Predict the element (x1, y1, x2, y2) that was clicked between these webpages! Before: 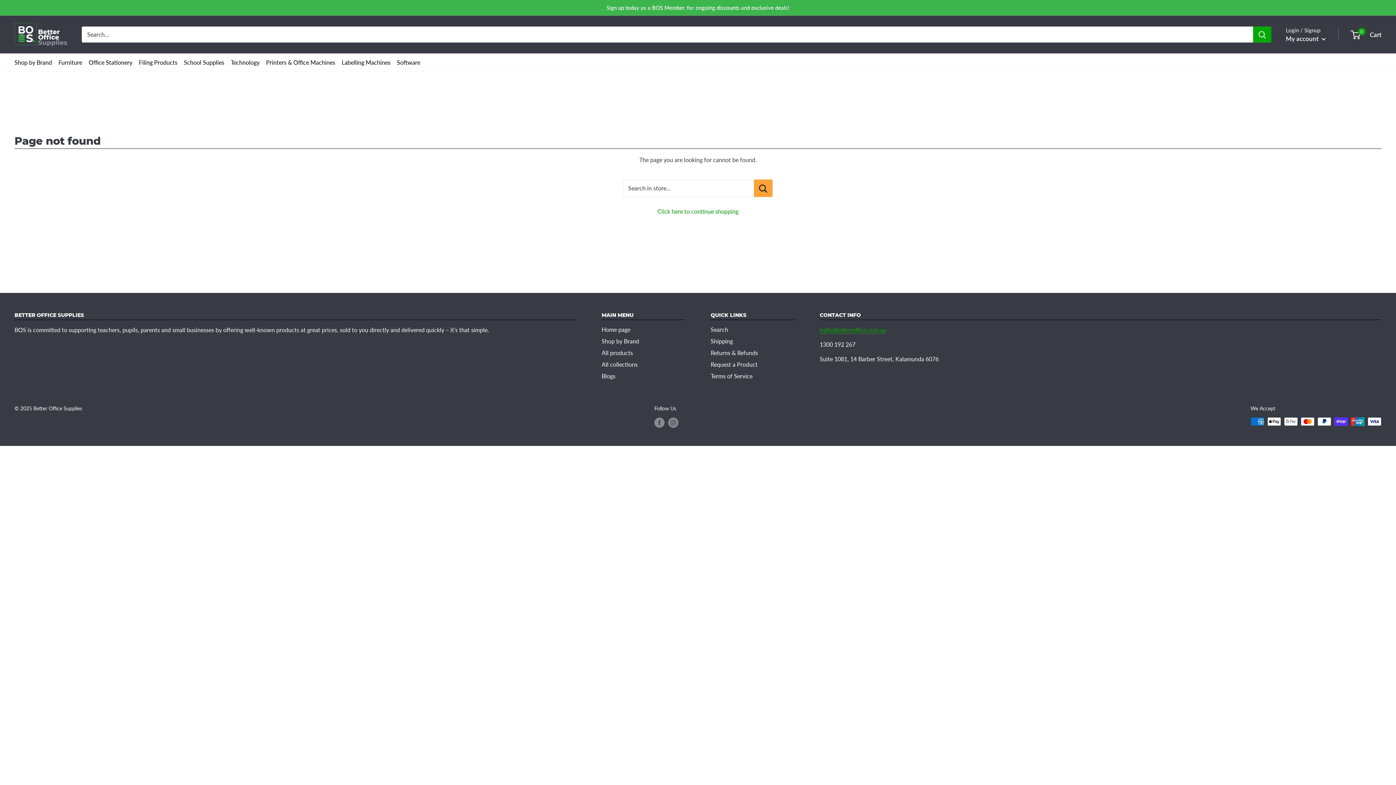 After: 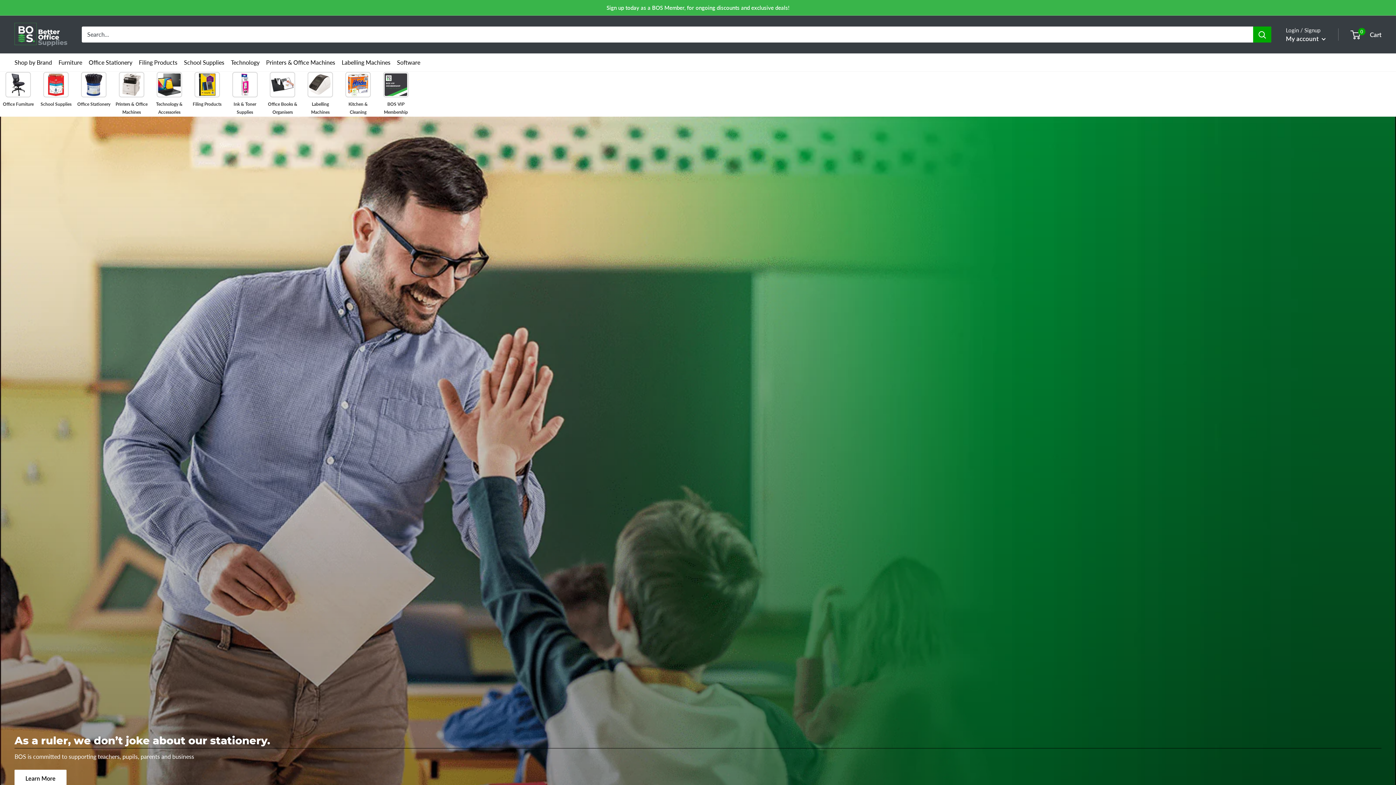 Action: label: Click here to continue shopping bbox: (657, 208, 738, 214)